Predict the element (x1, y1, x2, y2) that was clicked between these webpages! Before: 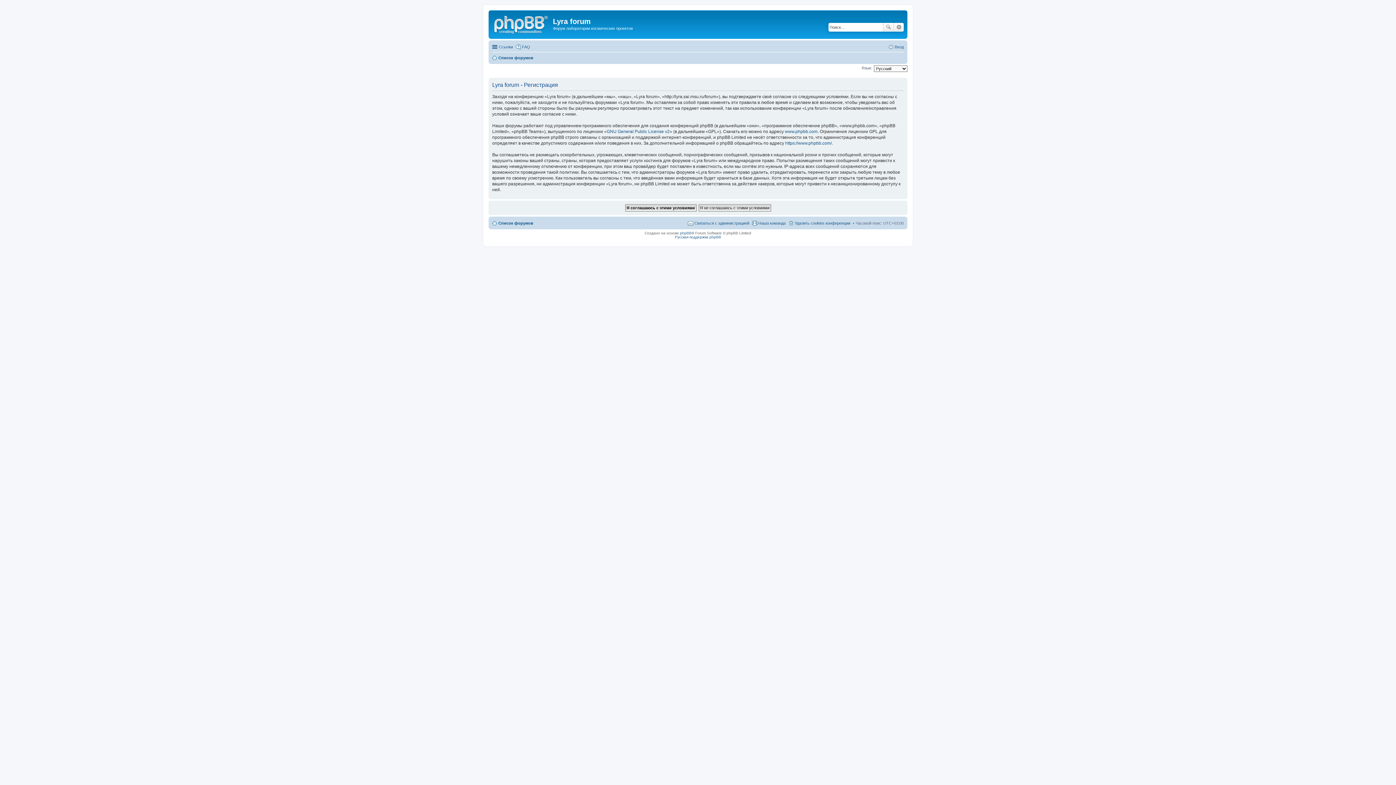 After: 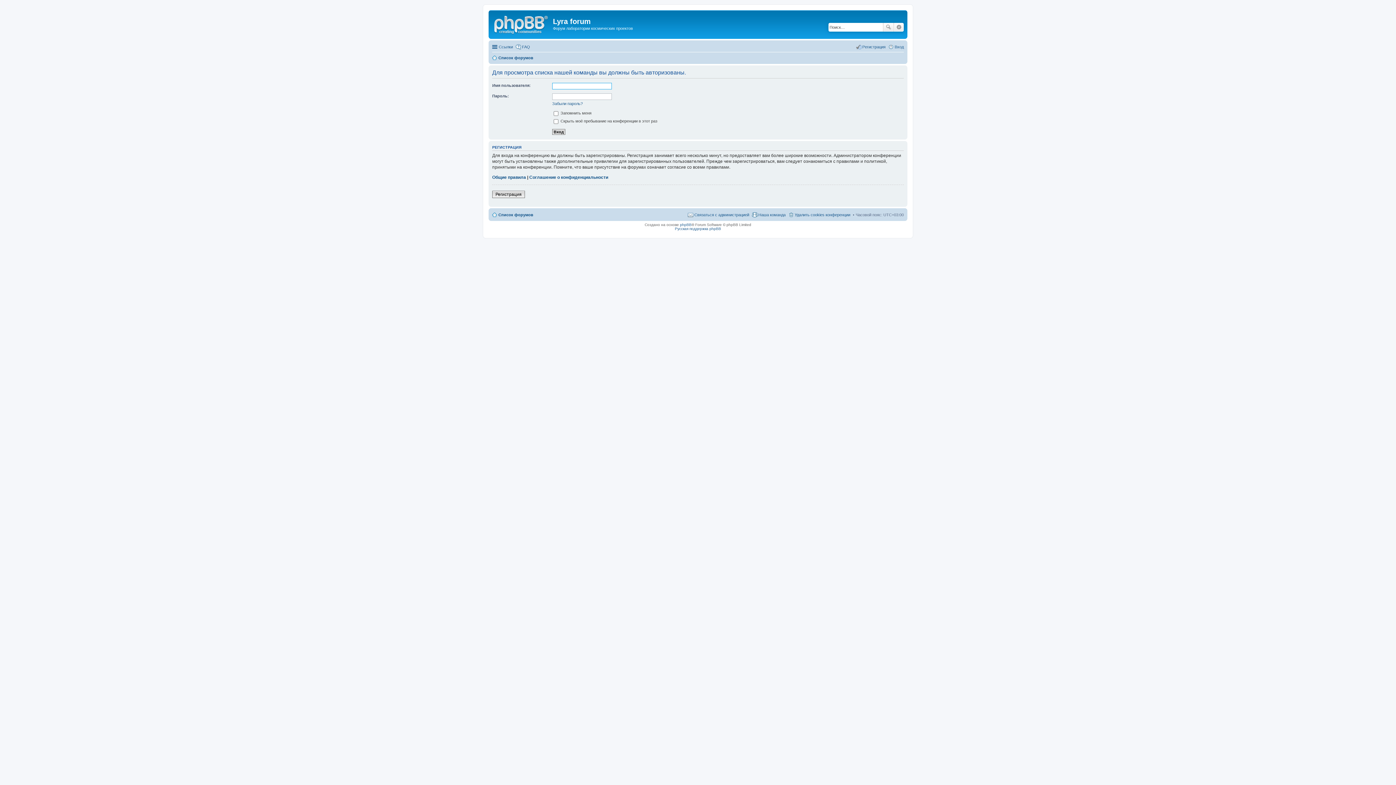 Action: bbox: (752, 218, 785, 227) label: Наша команда